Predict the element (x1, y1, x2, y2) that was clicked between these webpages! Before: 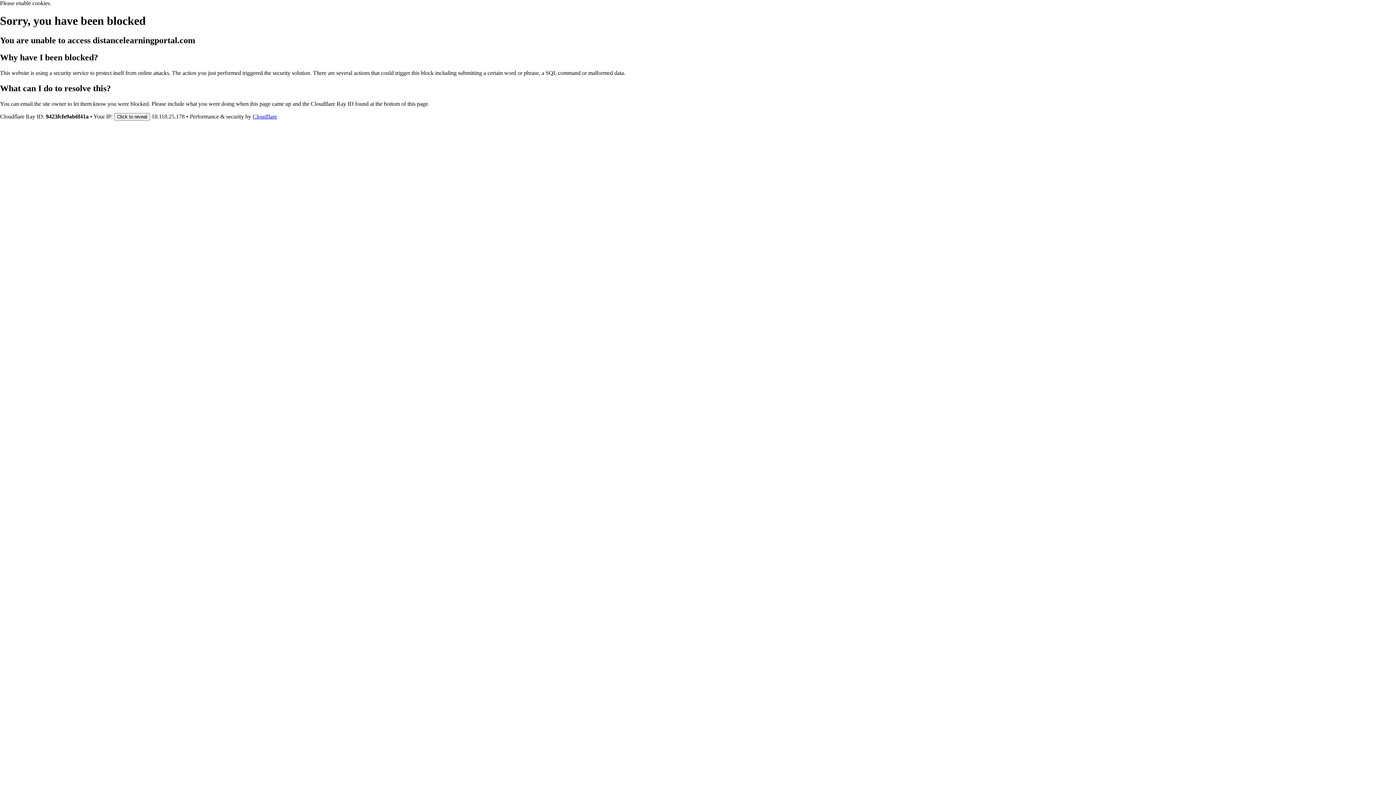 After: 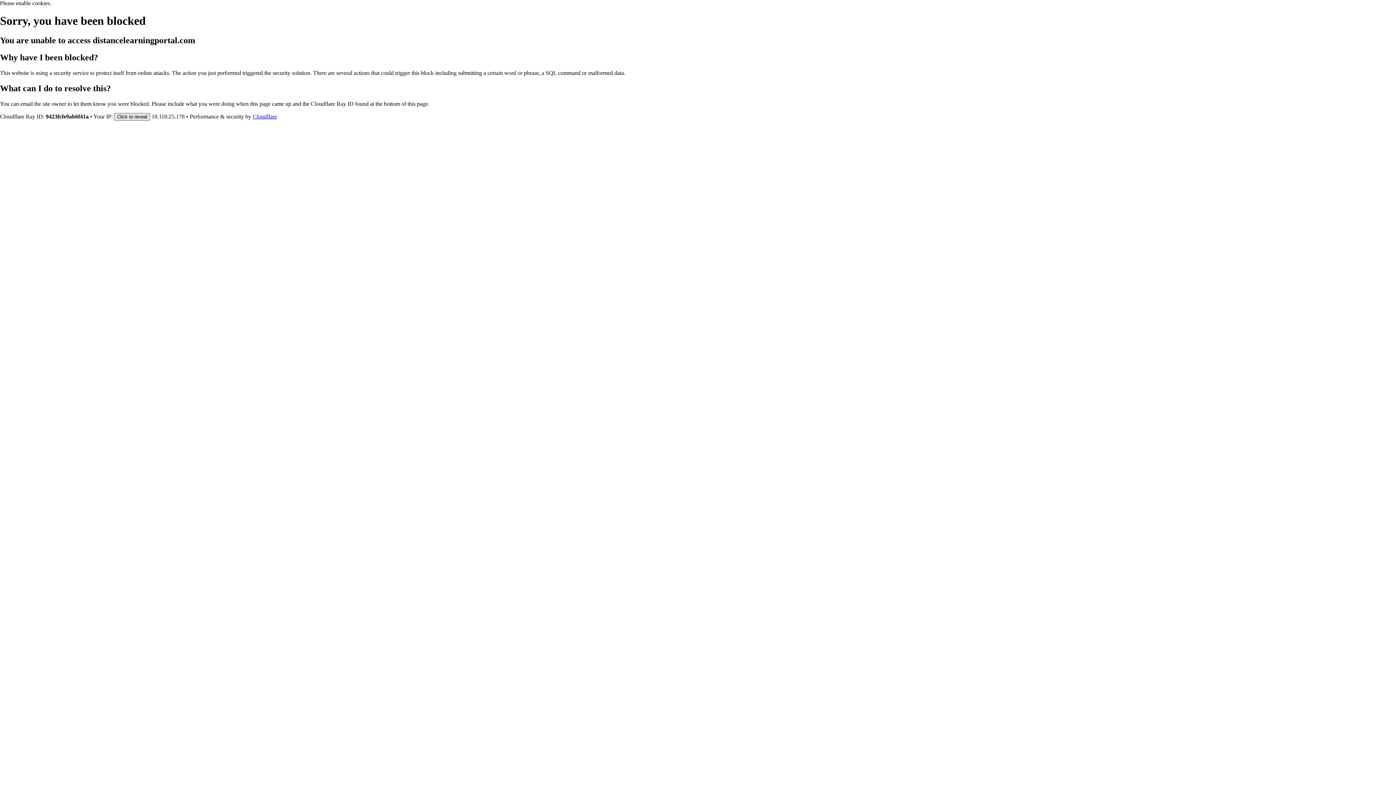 Action: label: Click to reveal bbox: (114, 112, 150, 120)